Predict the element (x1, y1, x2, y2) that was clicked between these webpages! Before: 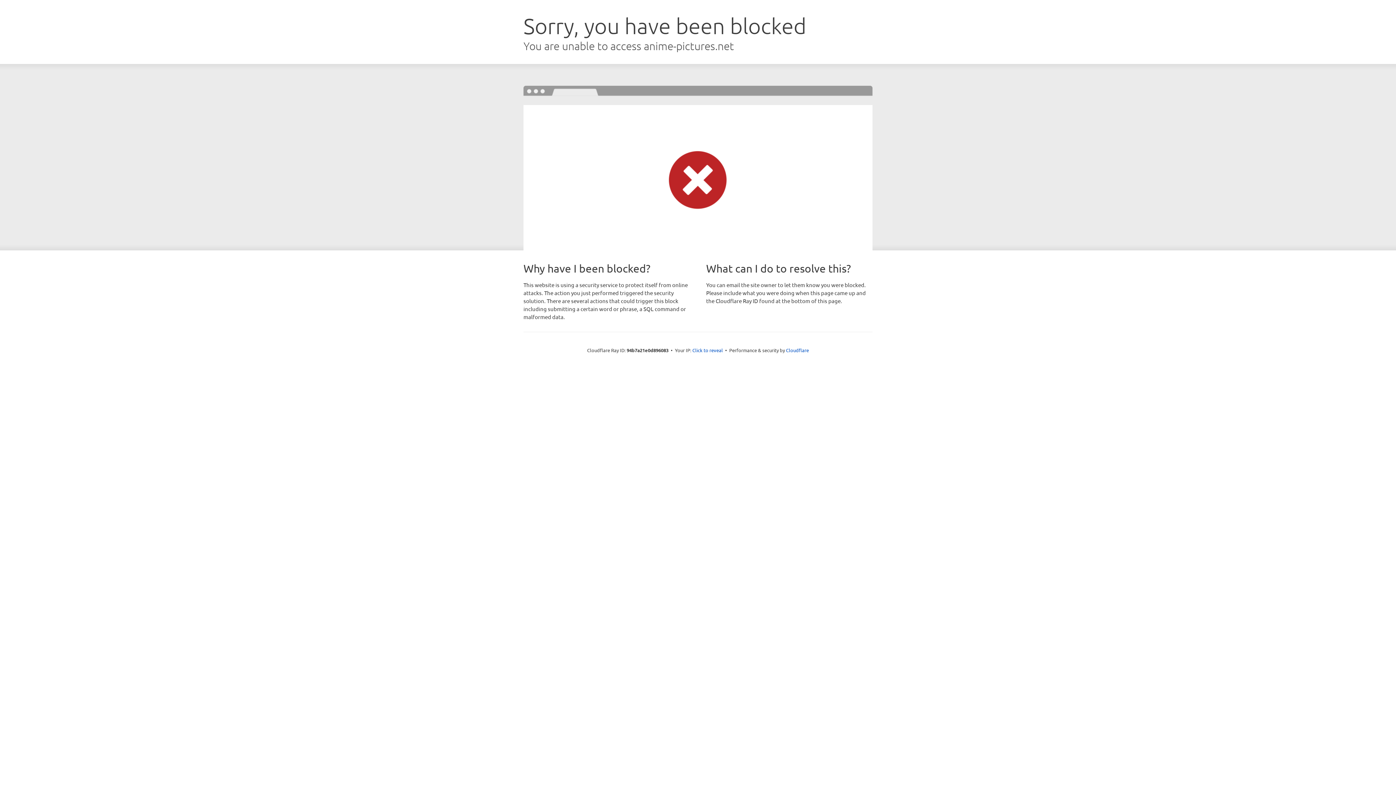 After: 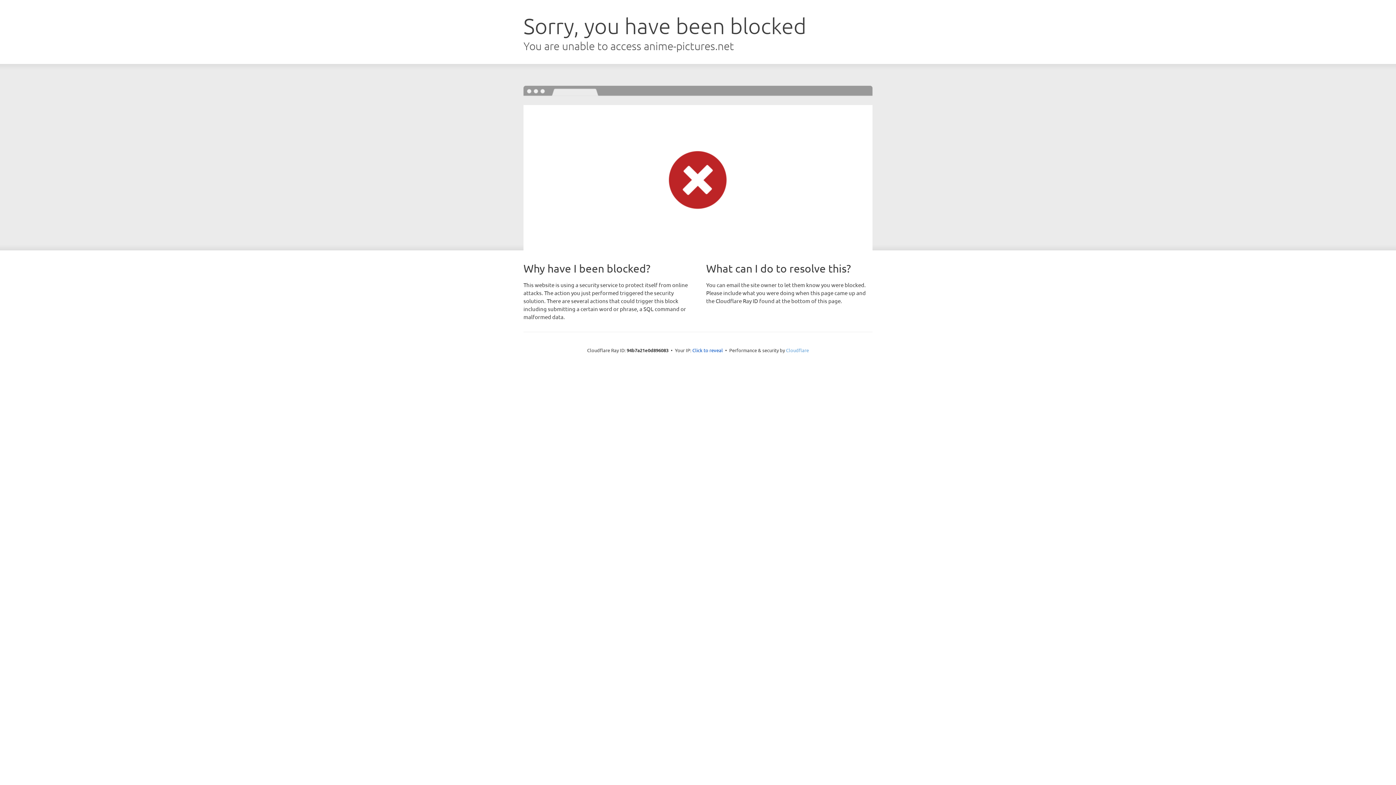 Action: label: Cloudflare bbox: (786, 347, 809, 353)